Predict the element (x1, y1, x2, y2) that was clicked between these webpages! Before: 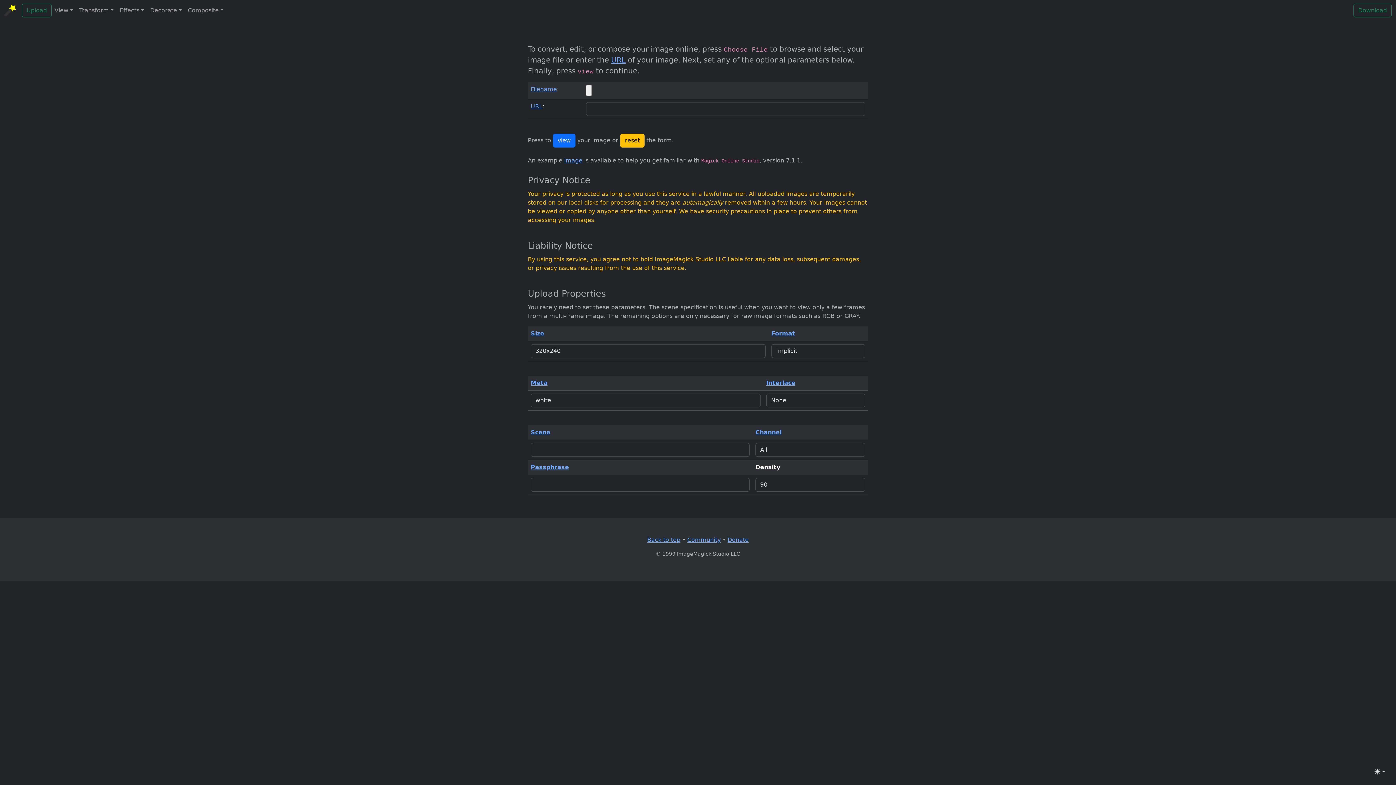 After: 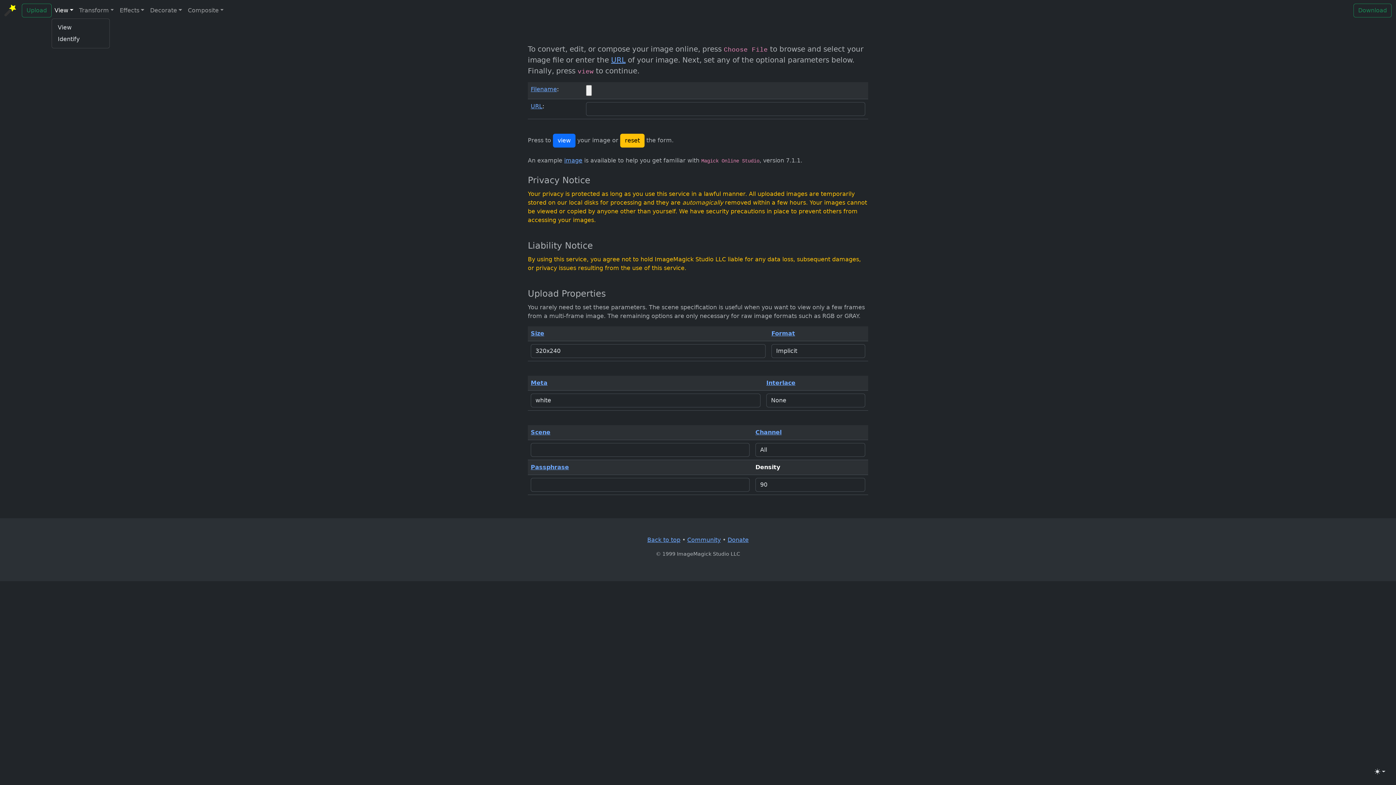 Action: label: View bbox: (51, 3, 76, 17)